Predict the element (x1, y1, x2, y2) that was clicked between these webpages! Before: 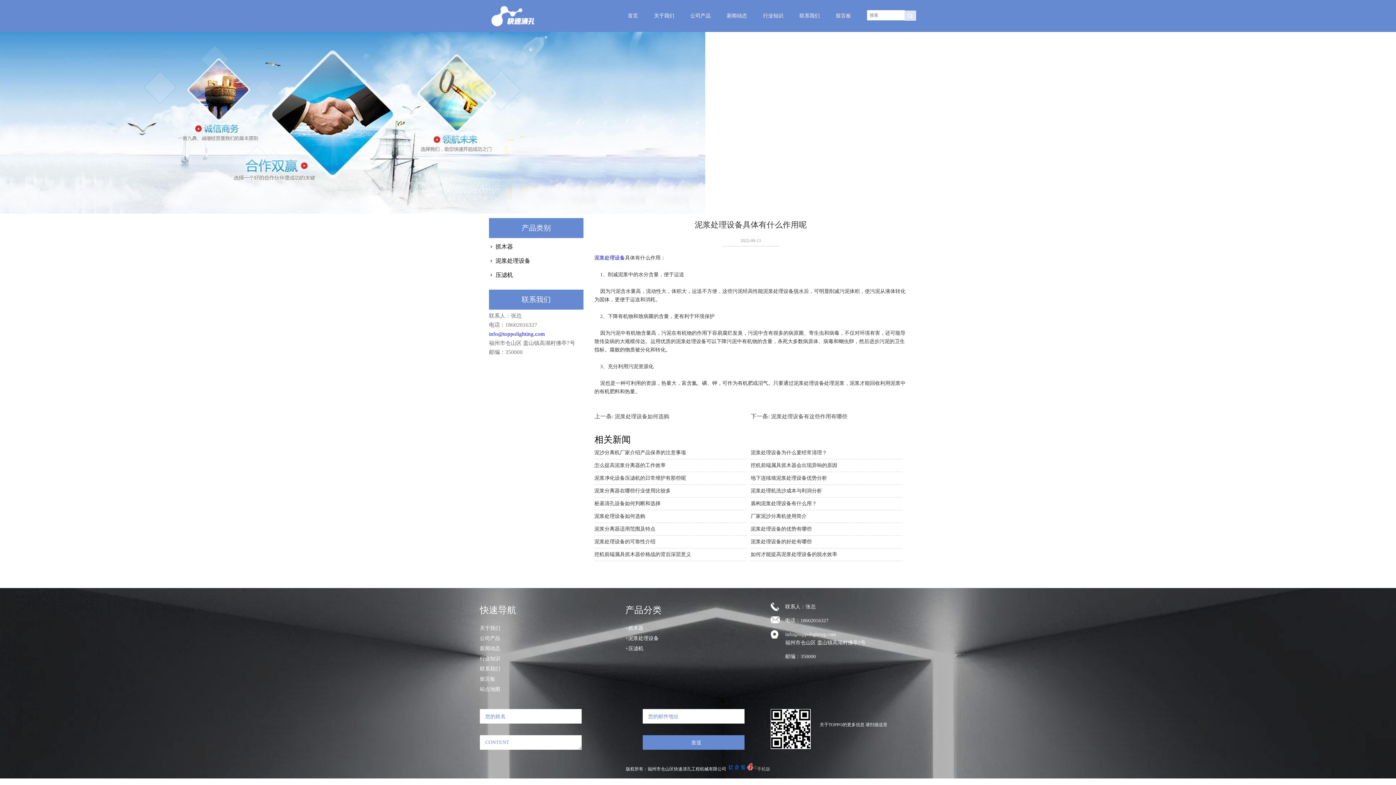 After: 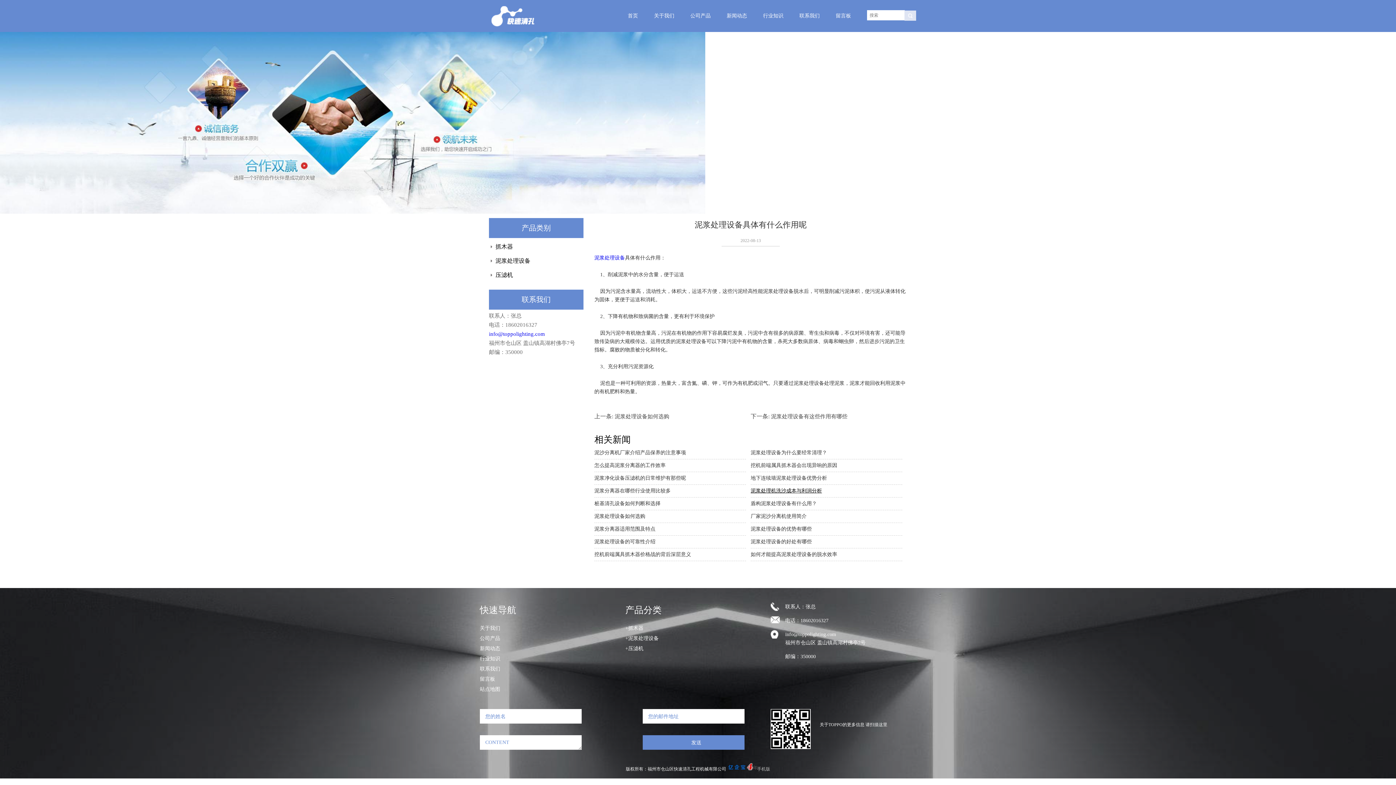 Action: label: 泥浆处理机洗沙成本与利润分析 bbox: (750, 484, 902, 497)